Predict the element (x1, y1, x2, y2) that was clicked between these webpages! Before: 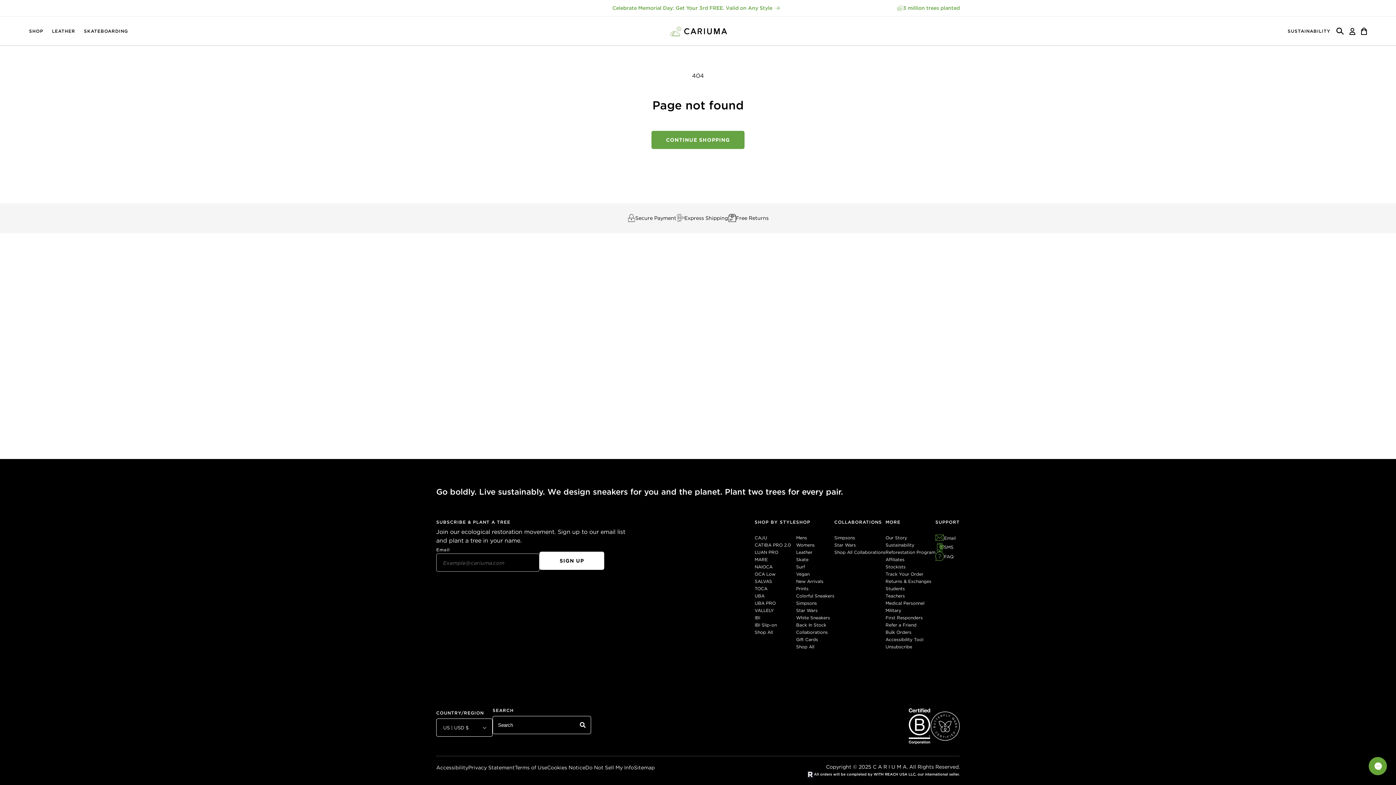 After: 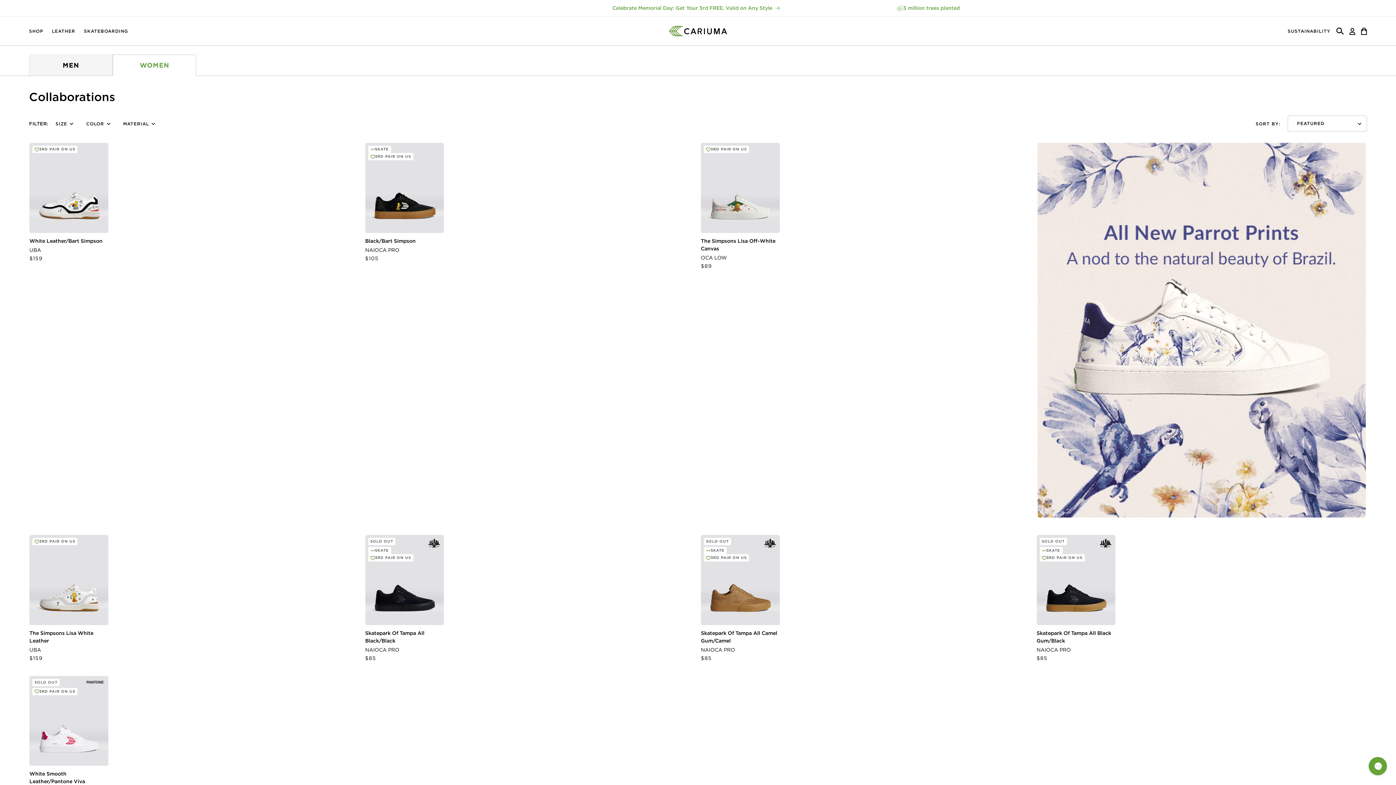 Action: bbox: (834, 535, 855, 540) label: Simpsons